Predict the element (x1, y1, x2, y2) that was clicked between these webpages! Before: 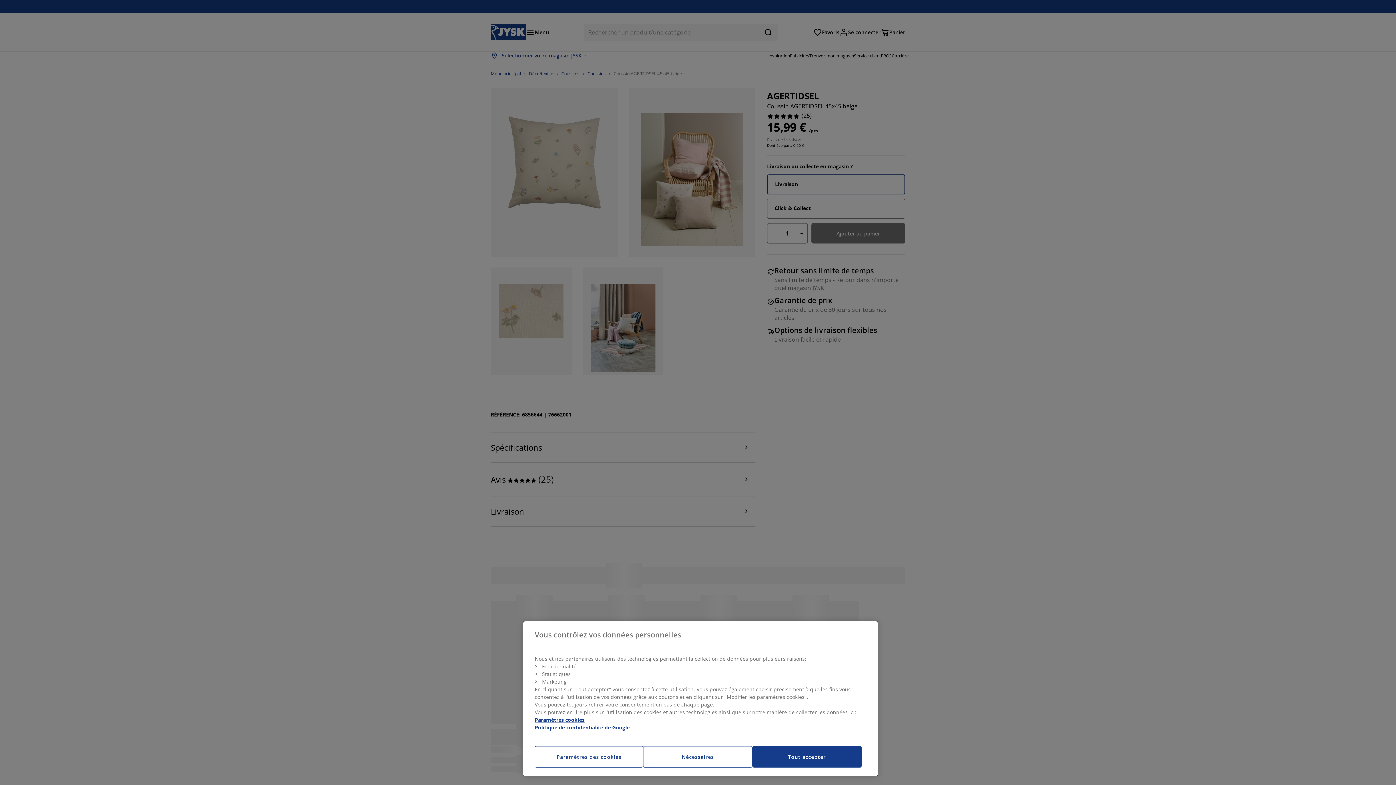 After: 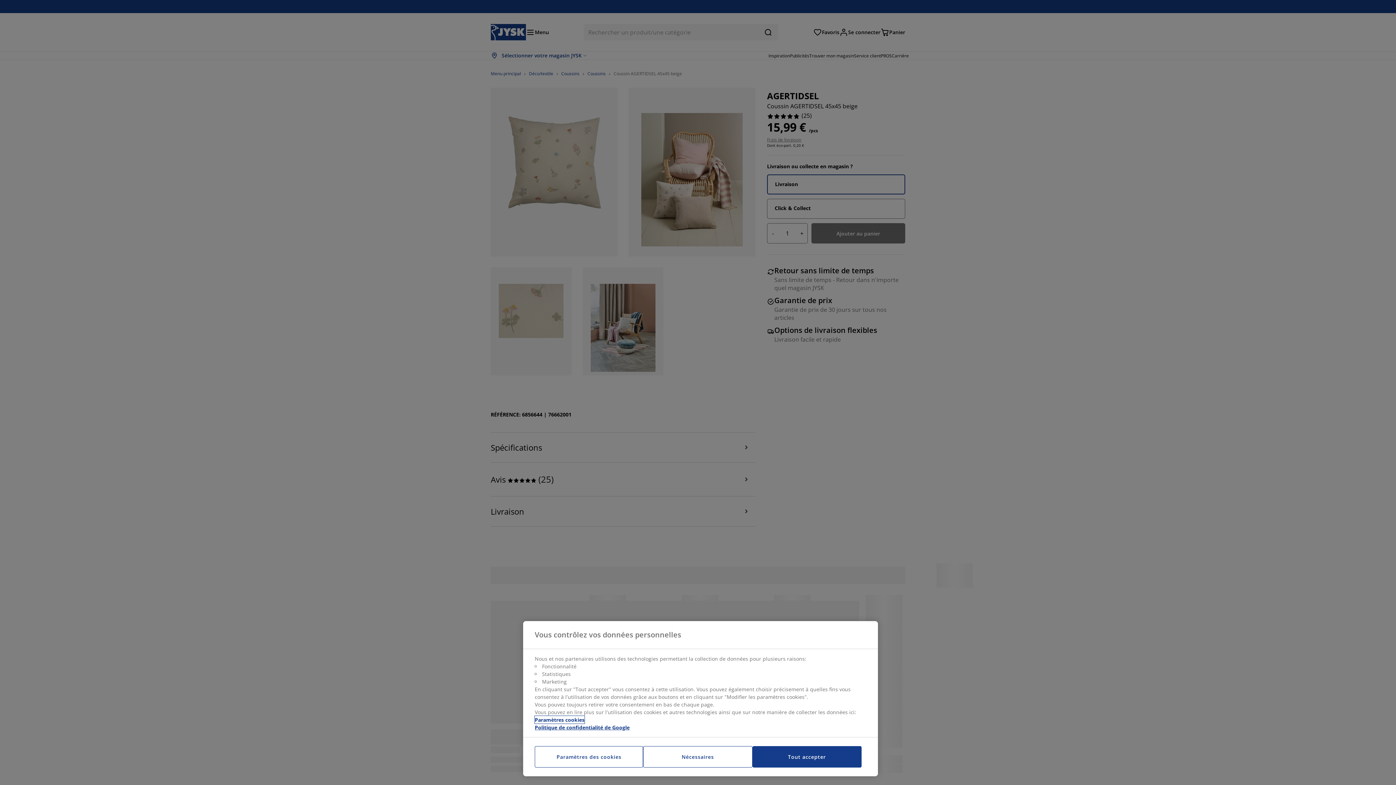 Action: bbox: (534, 716, 584, 724) label: Pour en savoir plus sur la protection de votre vie privée, s'ouvre dans un nouvel onglet